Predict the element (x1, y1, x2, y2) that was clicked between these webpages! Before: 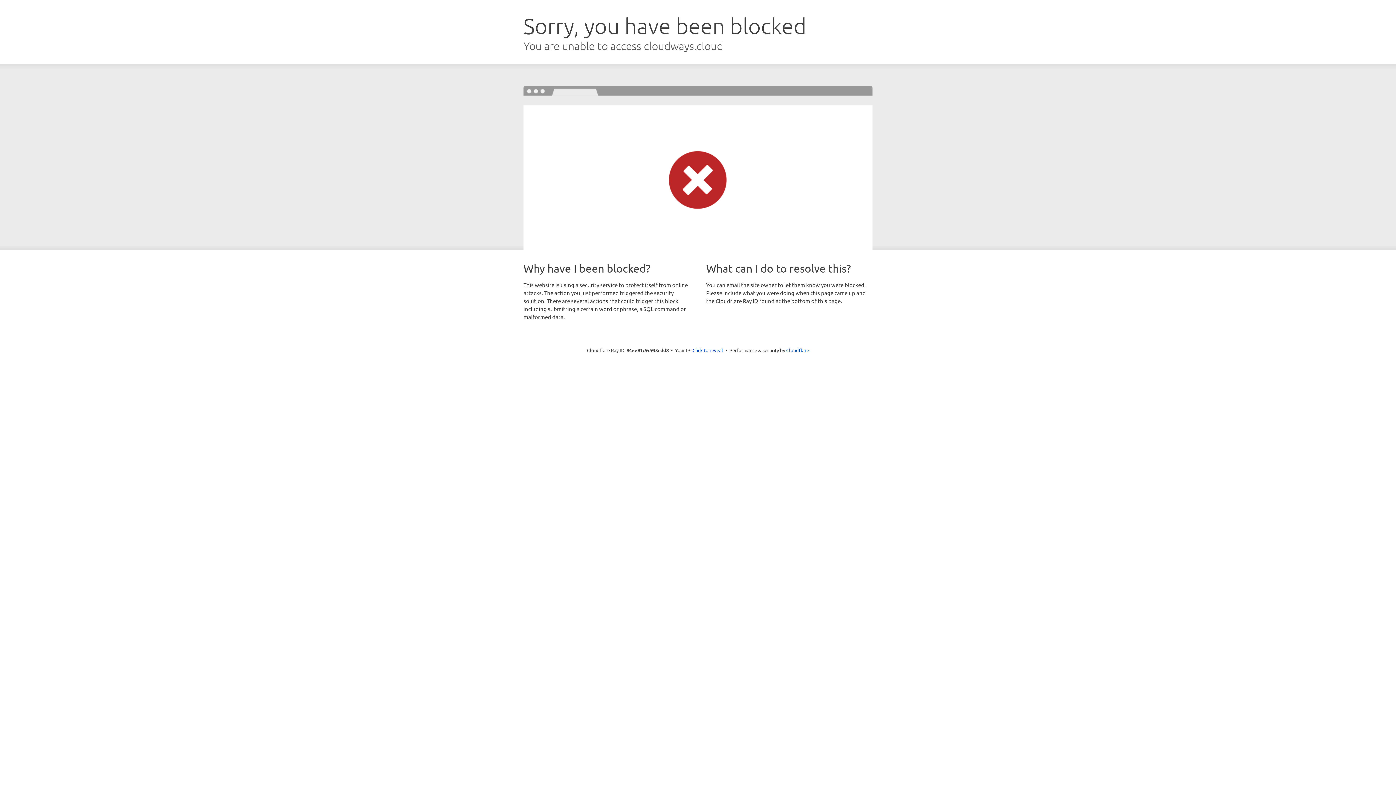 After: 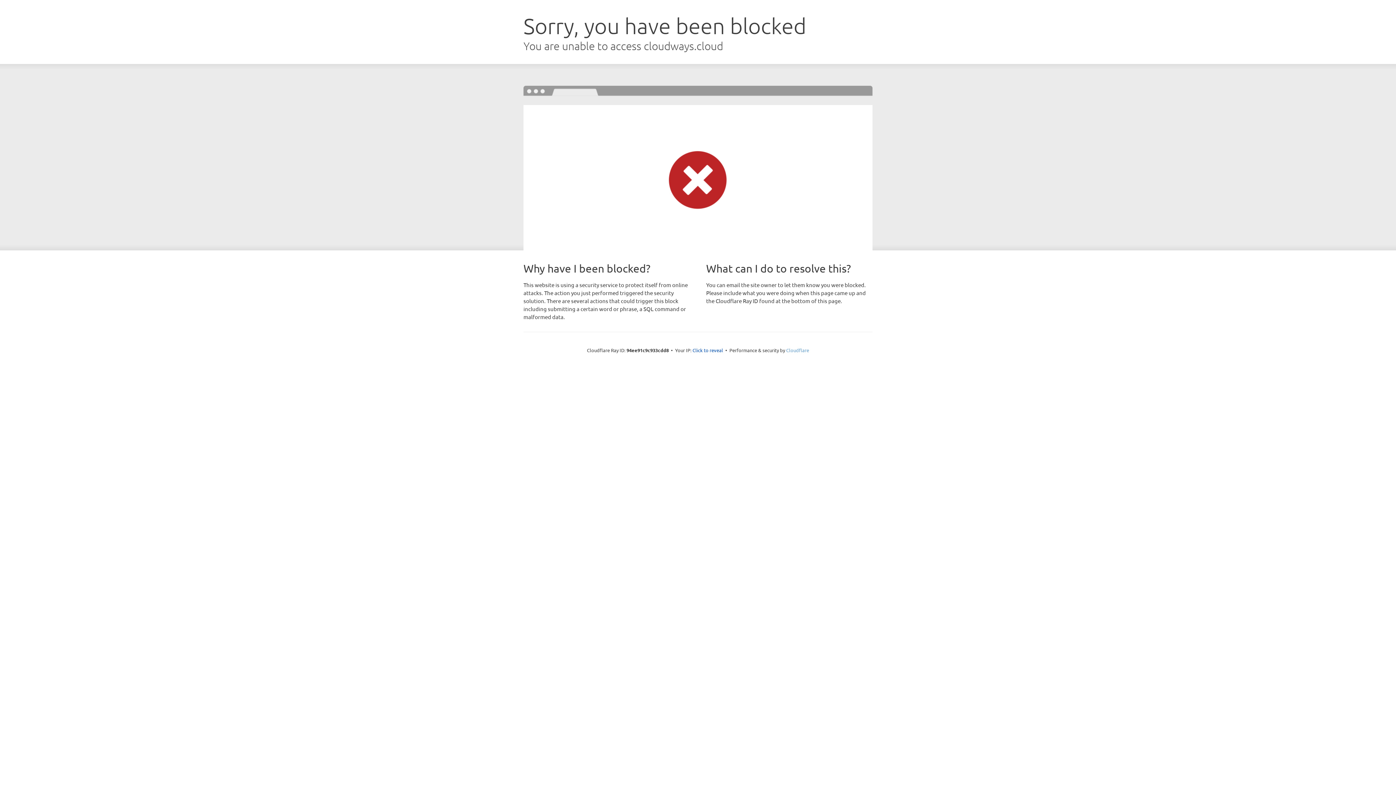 Action: label: Cloudflare bbox: (786, 347, 809, 353)